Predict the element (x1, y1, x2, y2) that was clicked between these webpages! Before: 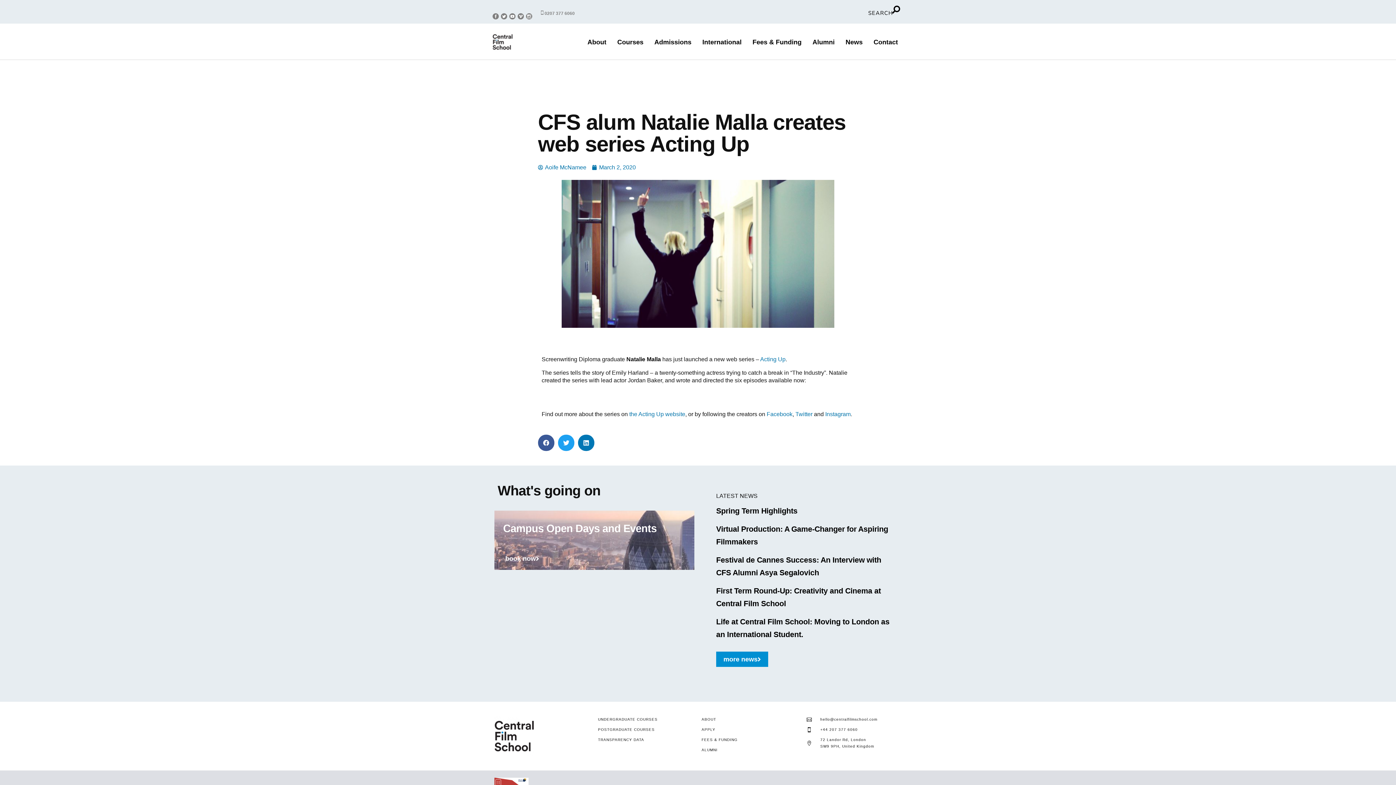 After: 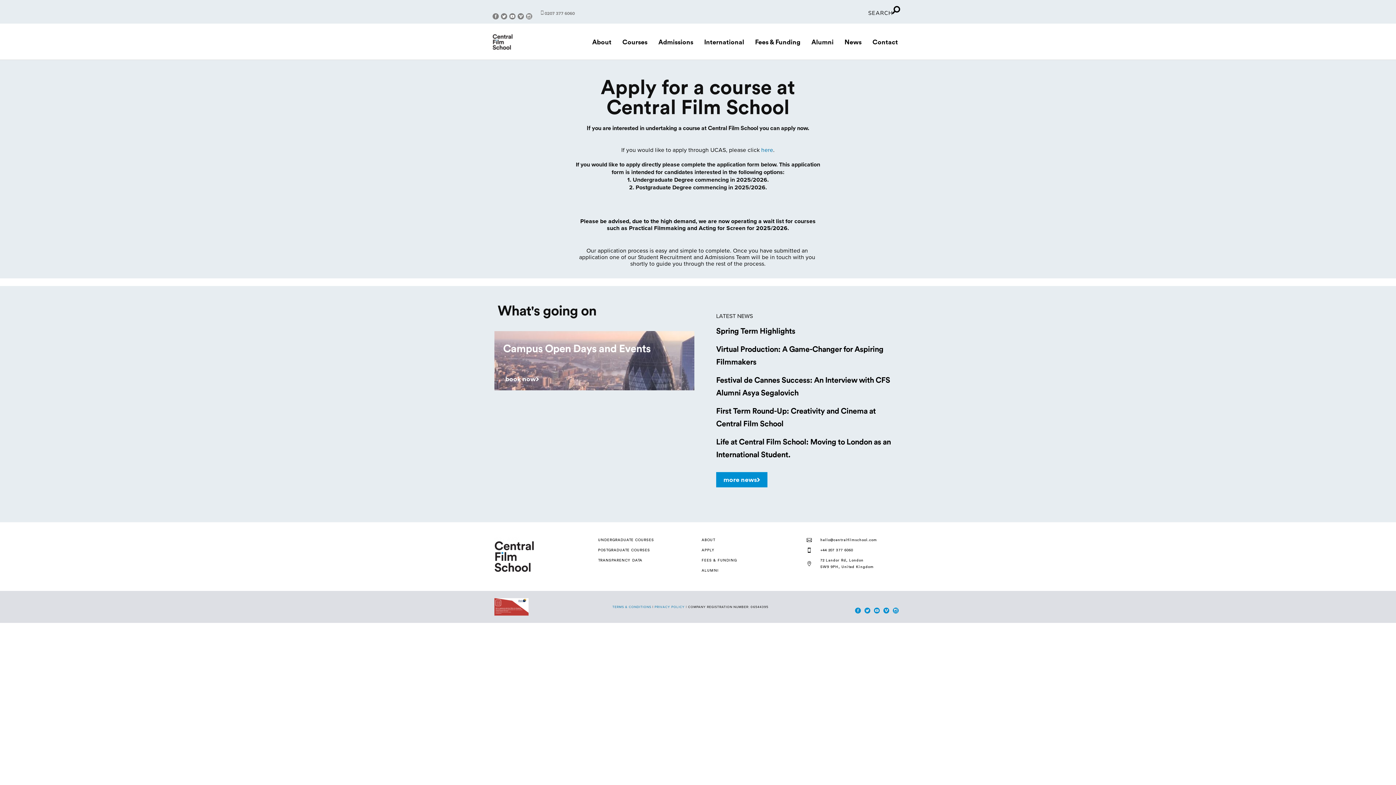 Action: bbox: (701, 726, 798, 733) label: APPLY